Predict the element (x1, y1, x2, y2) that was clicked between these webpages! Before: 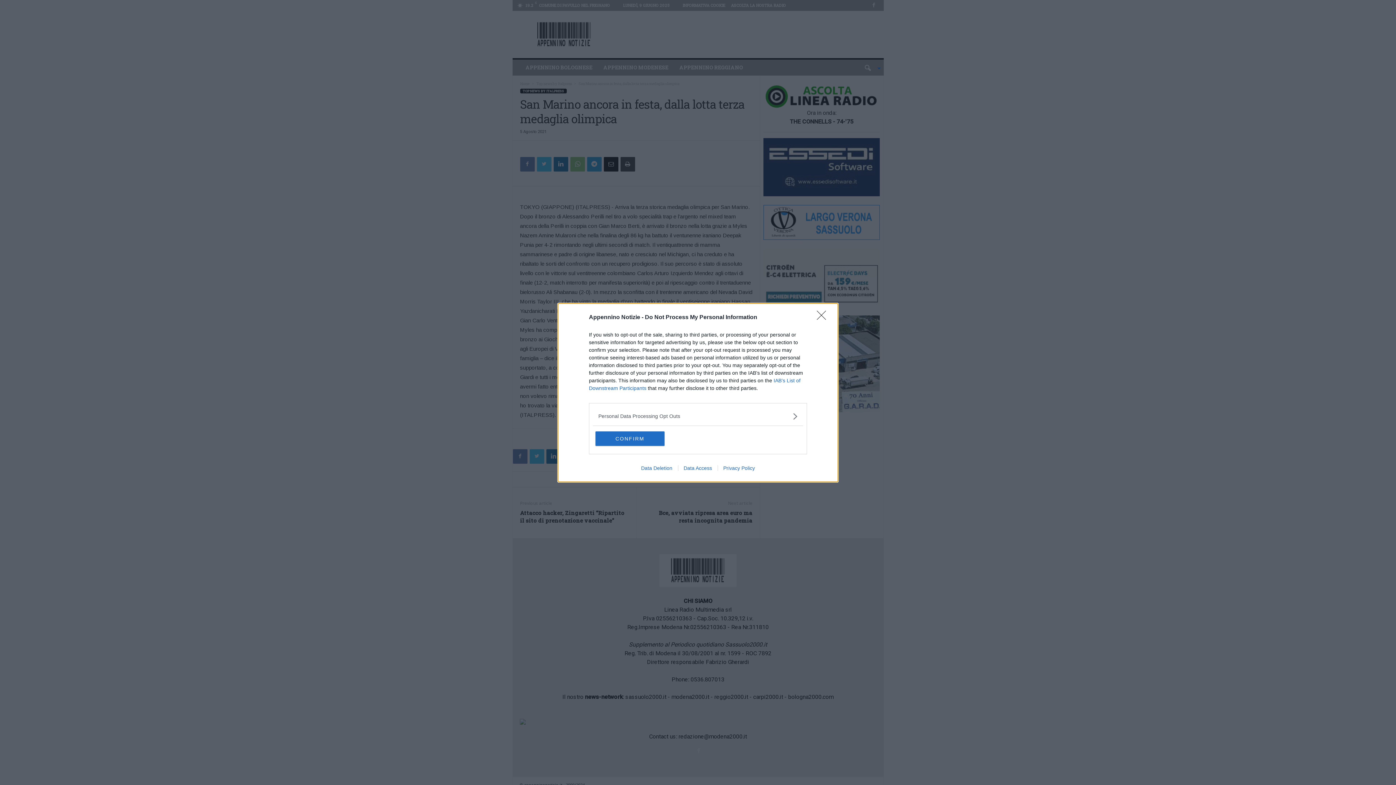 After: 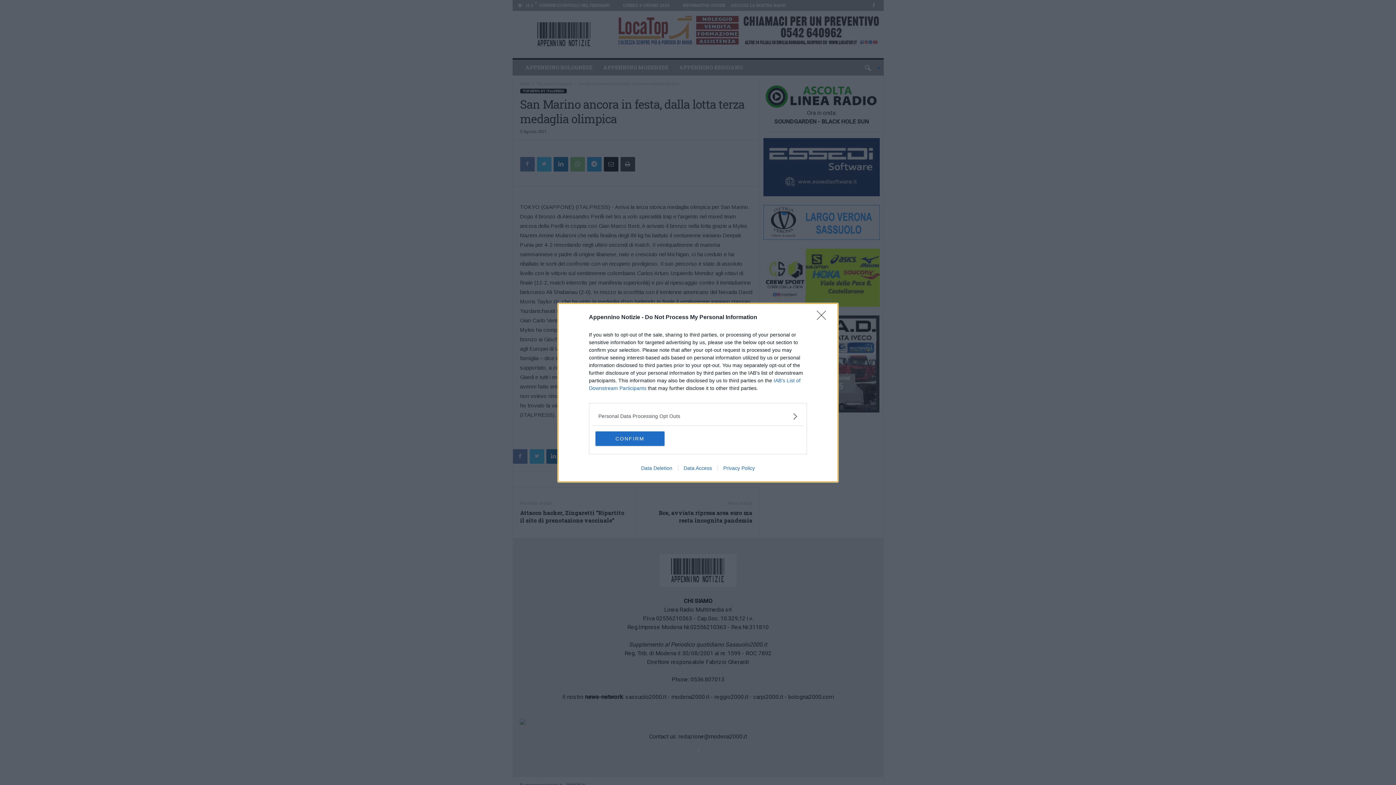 Action: bbox: (635, 465, 678, 471) label: Data Deletion